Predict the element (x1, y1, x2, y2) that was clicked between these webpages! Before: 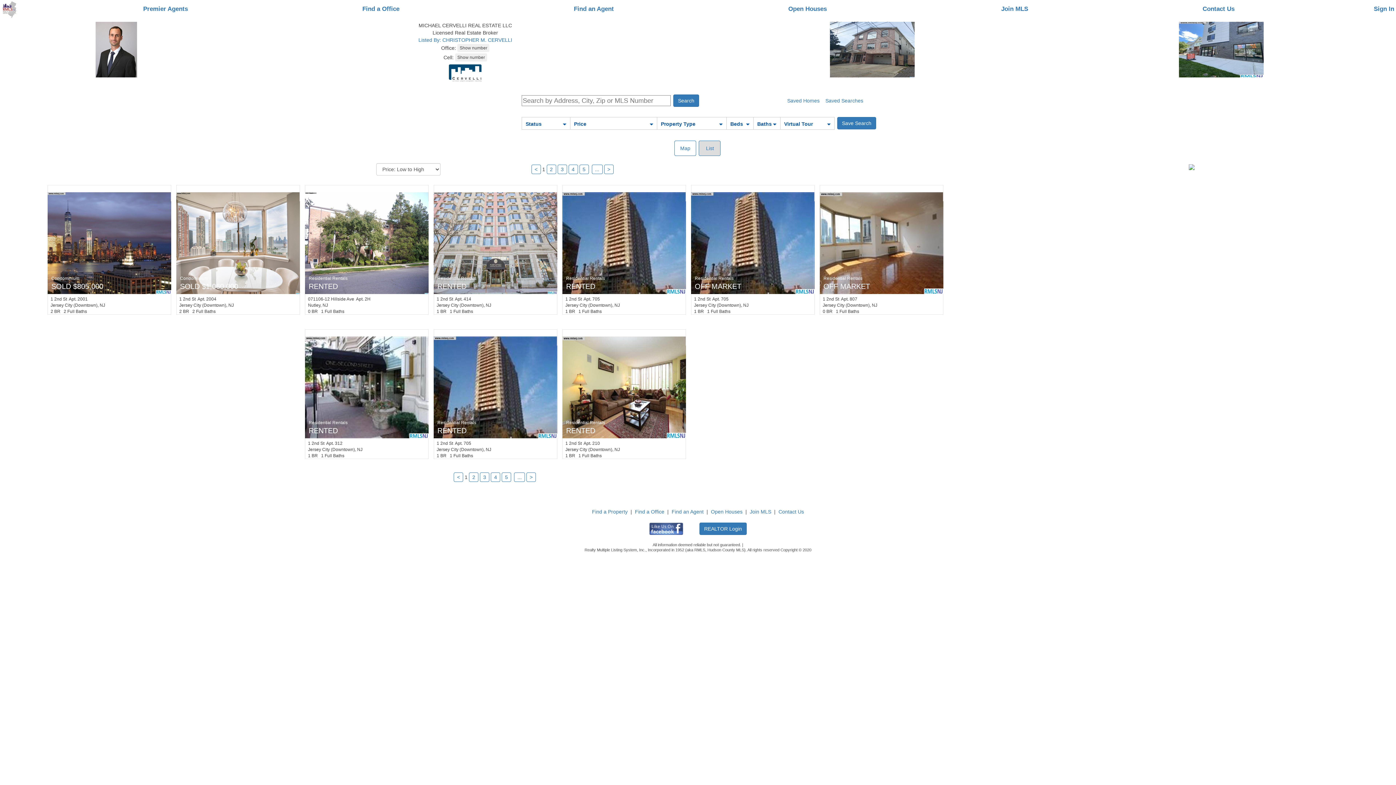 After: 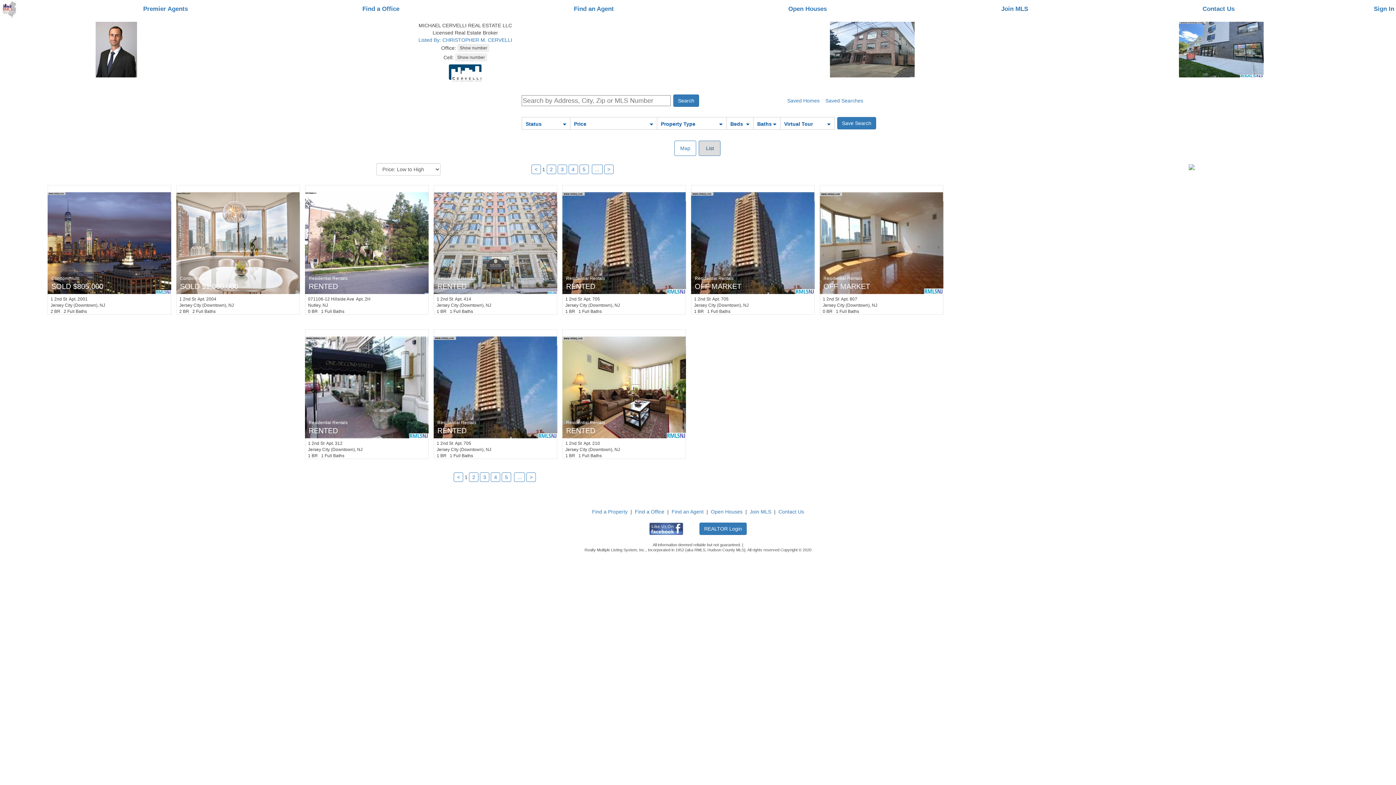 Action: bbox: (698, 140, 720, 156) label:  List